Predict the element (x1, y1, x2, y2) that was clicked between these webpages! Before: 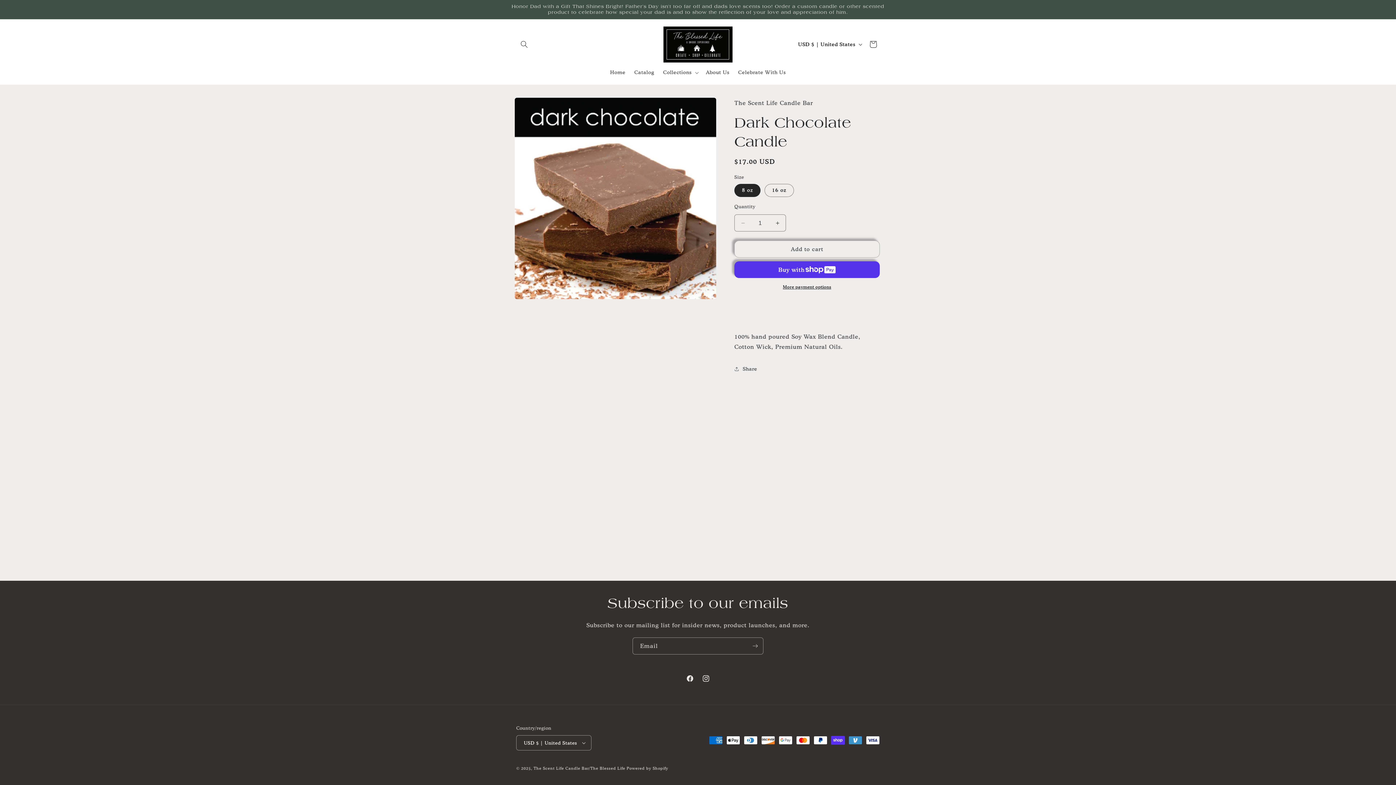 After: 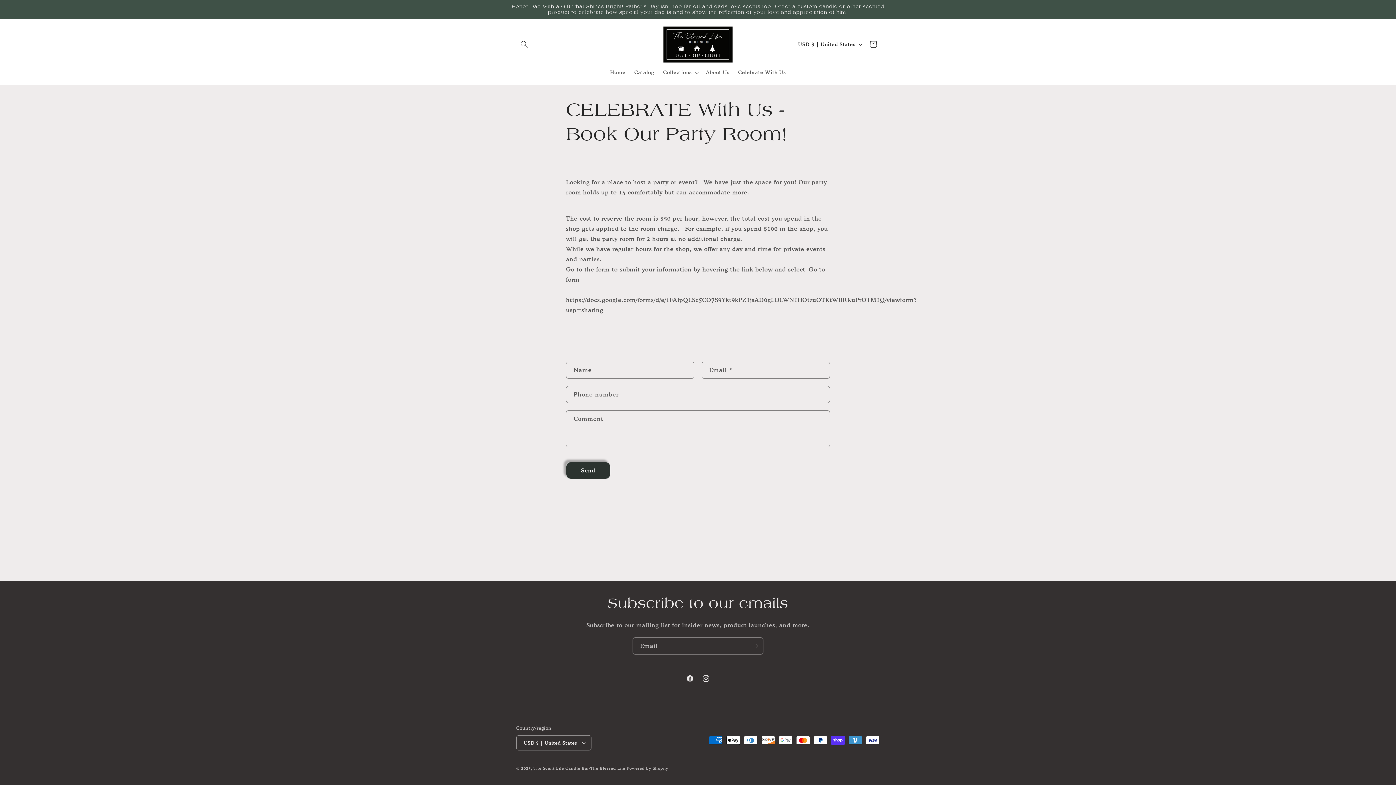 Action: bbox: (733, 65, 790, 80) label: Celebrate With Us